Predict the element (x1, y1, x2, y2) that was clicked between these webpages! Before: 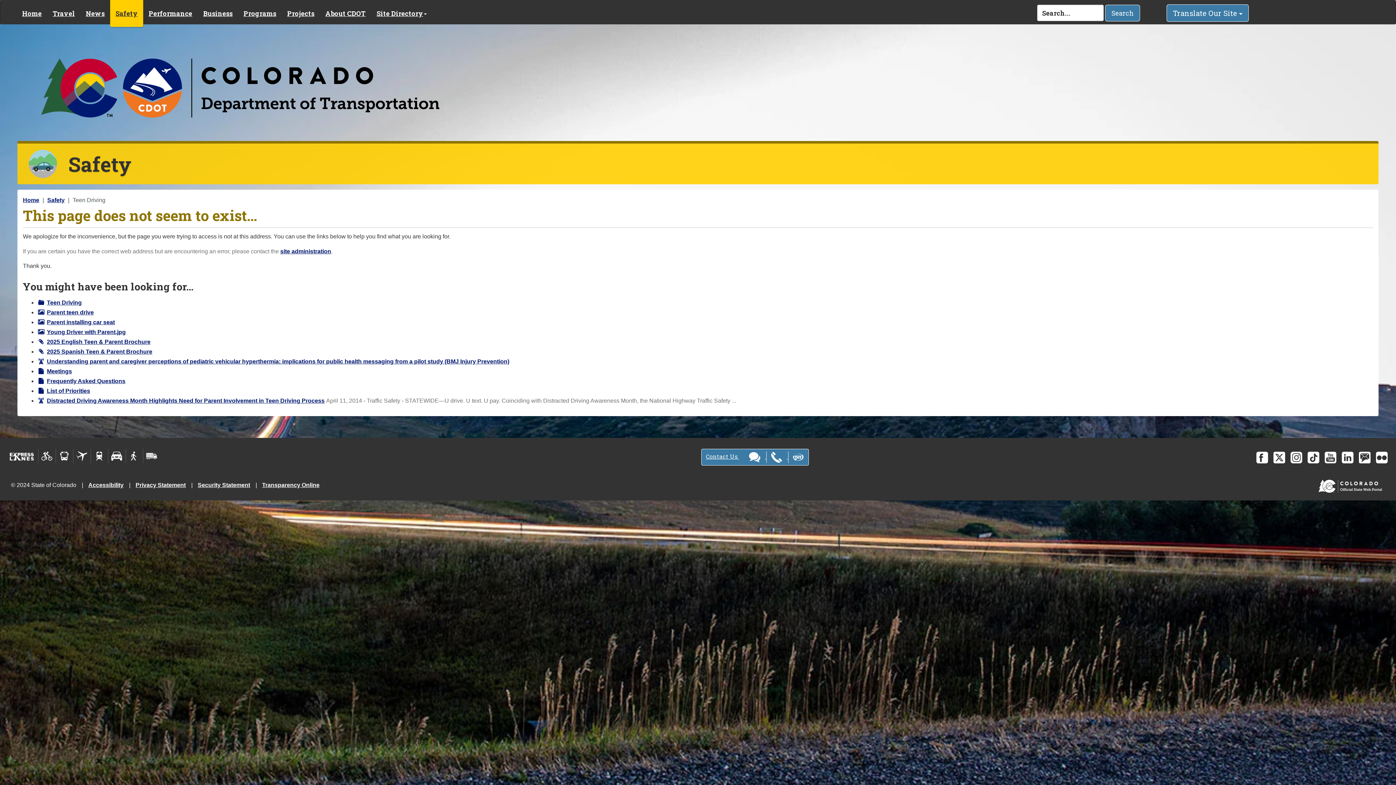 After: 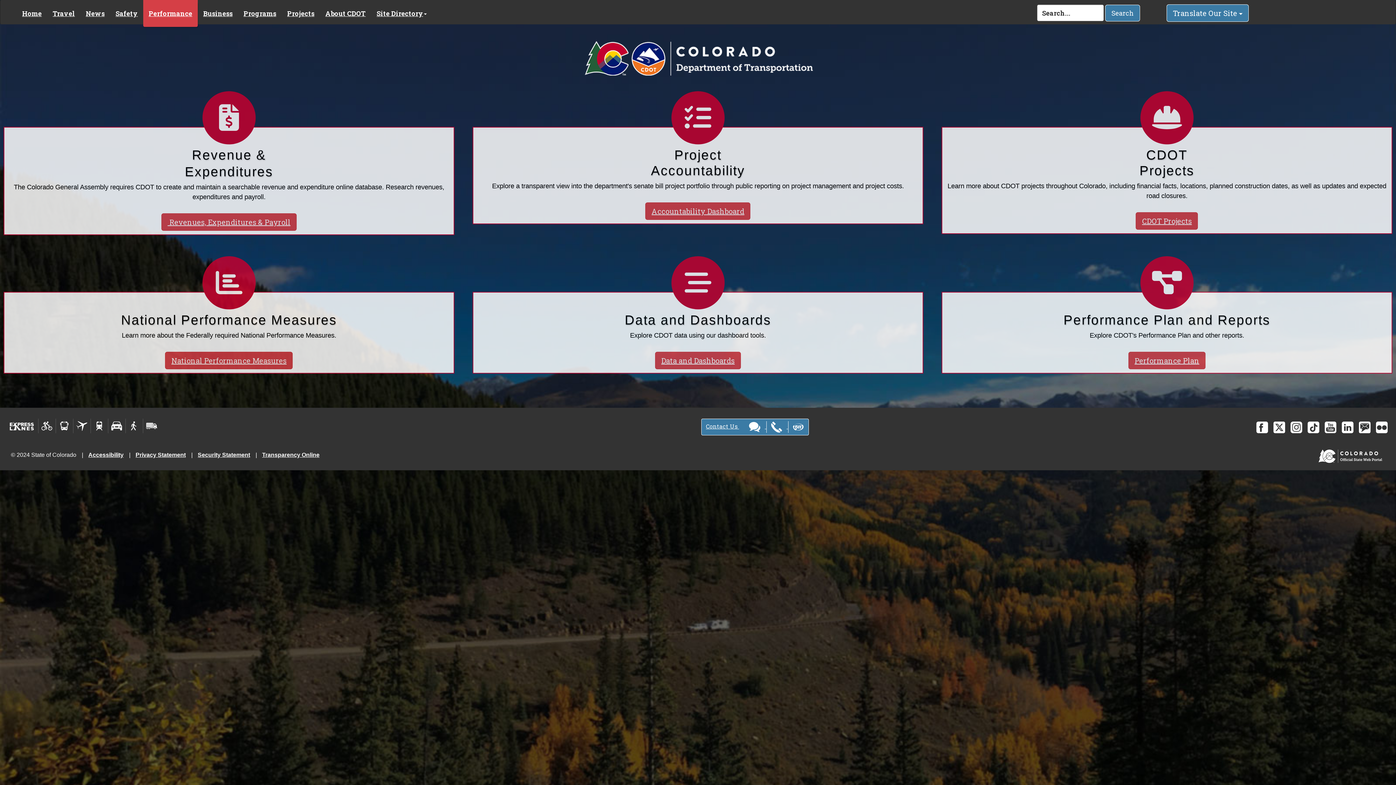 Action: bbox: (143, 0, 197, 24) label: Performance